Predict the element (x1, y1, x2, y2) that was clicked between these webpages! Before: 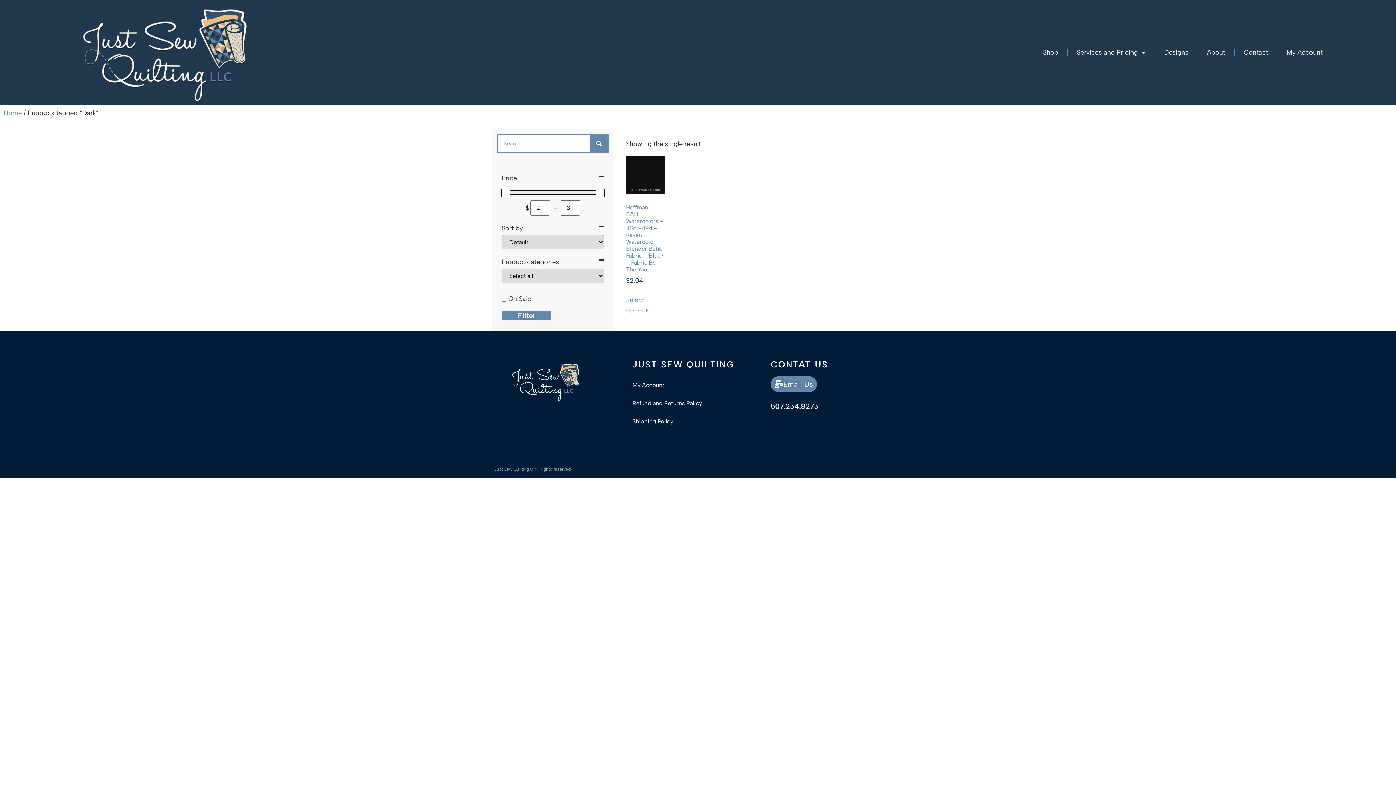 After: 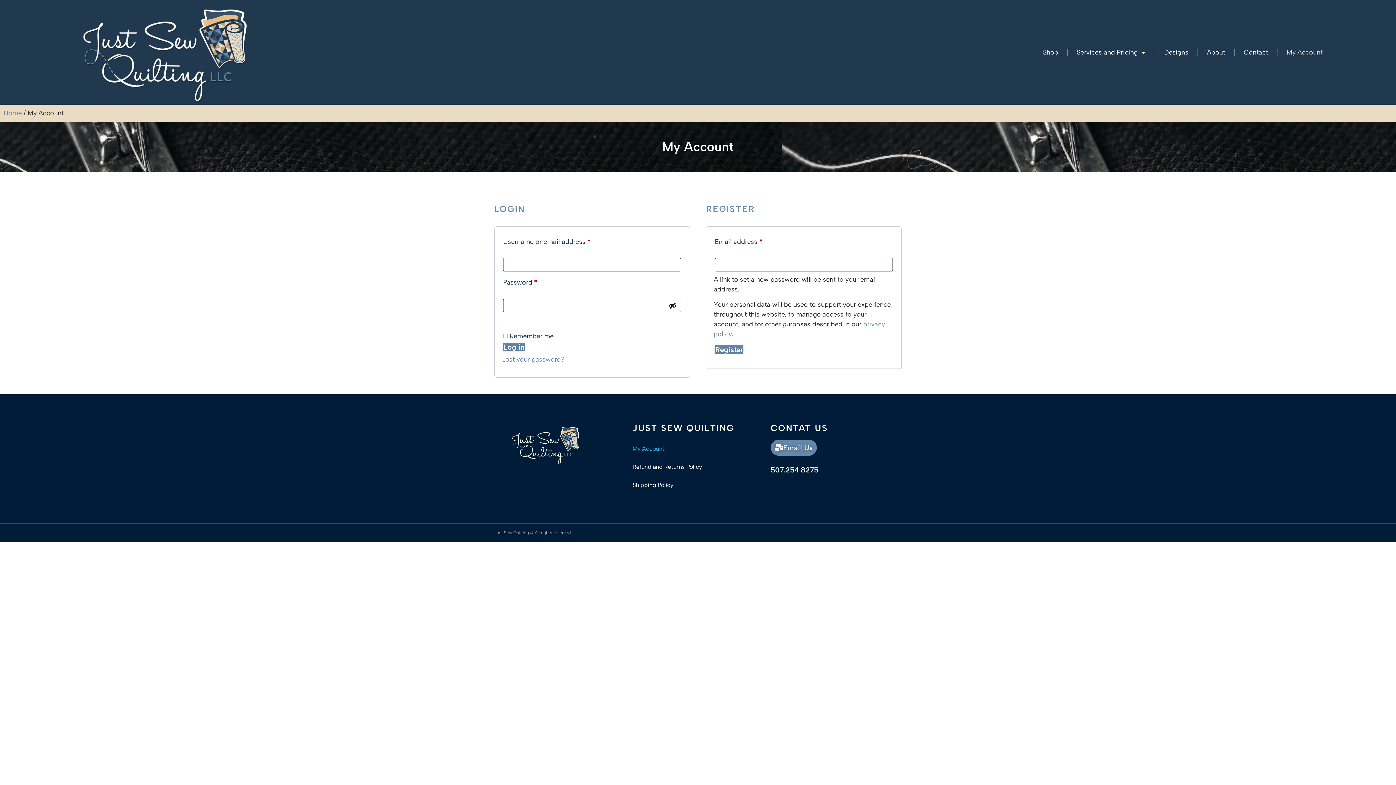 Action: bbox: (632, 376, 763, 394) label: My Account